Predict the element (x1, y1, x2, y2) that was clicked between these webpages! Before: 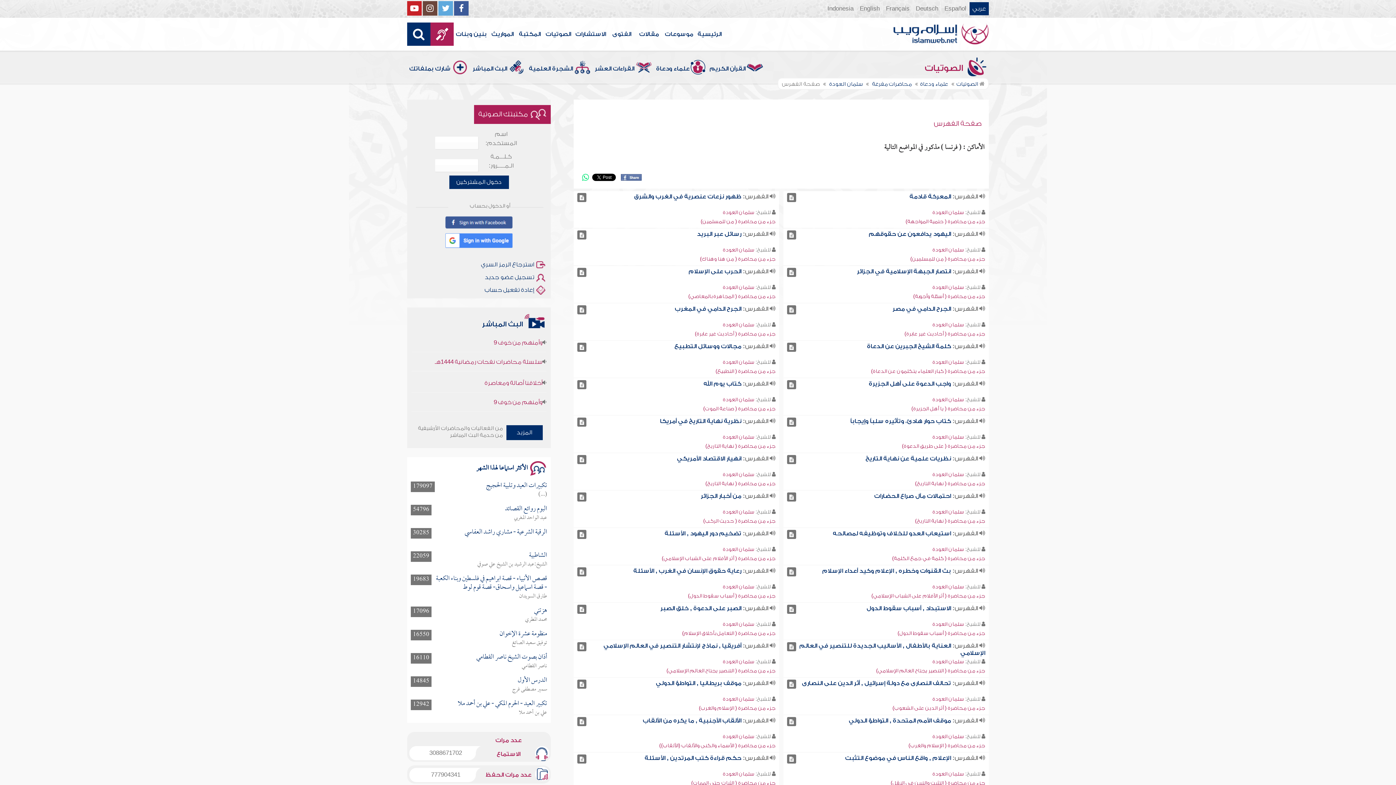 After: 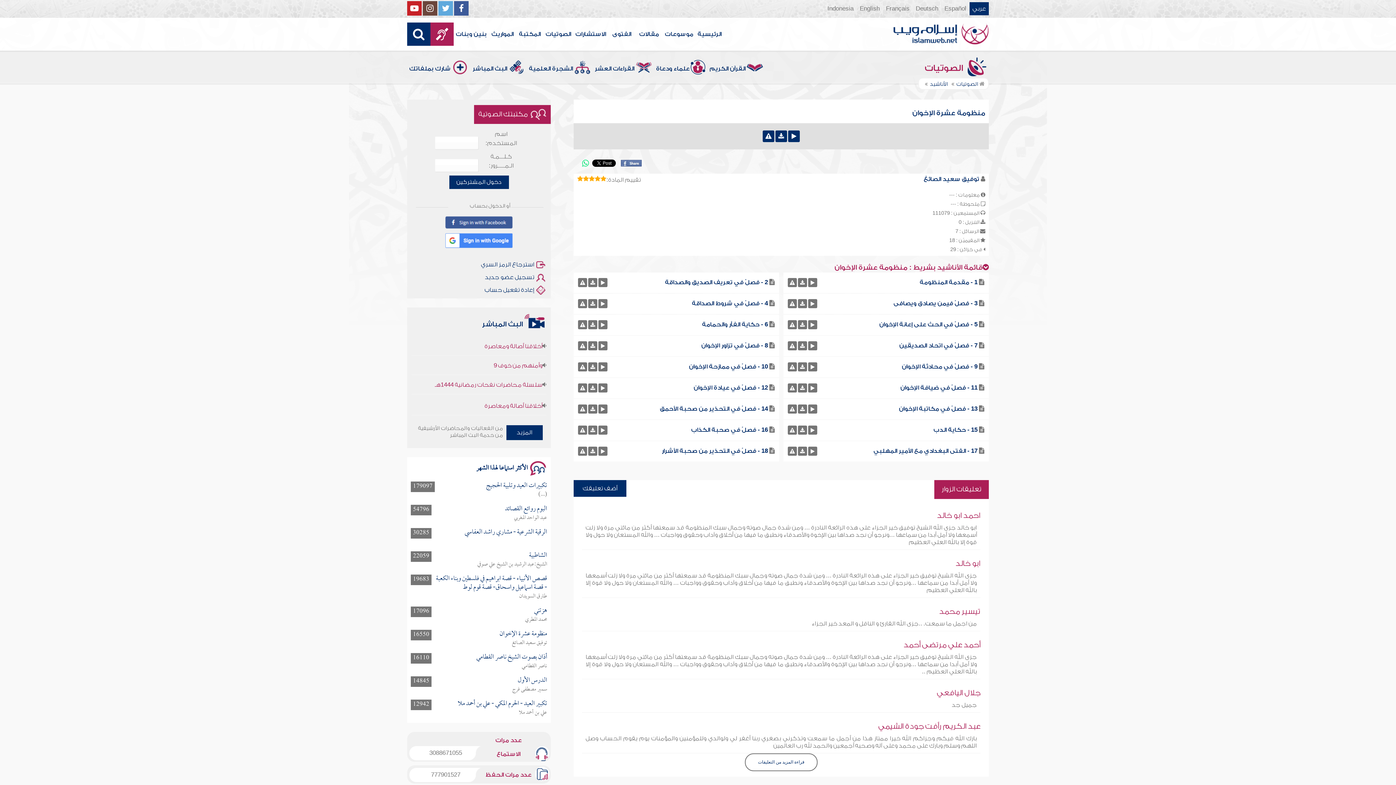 Action: label: منظومة عشرة الإخوان bbox: (499, 627, 547, 641)